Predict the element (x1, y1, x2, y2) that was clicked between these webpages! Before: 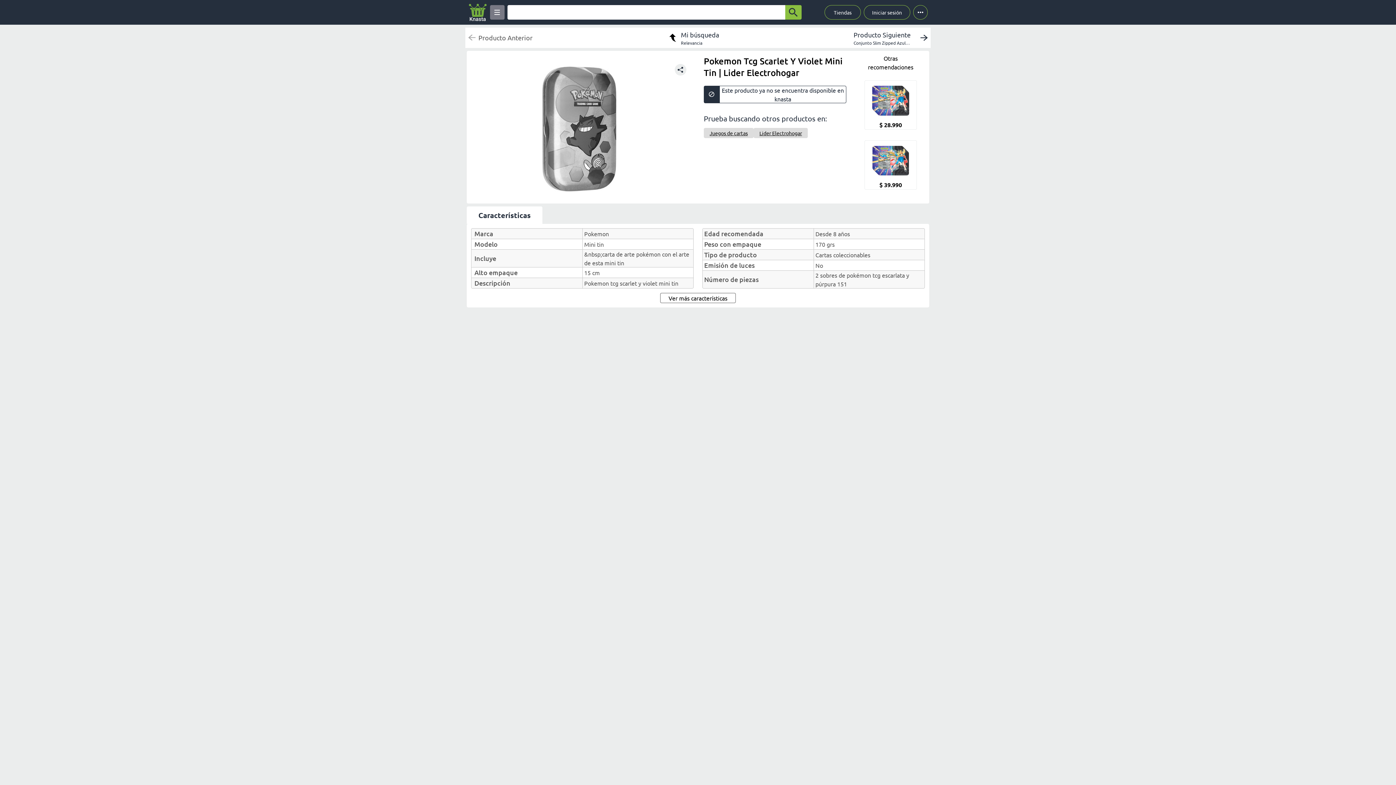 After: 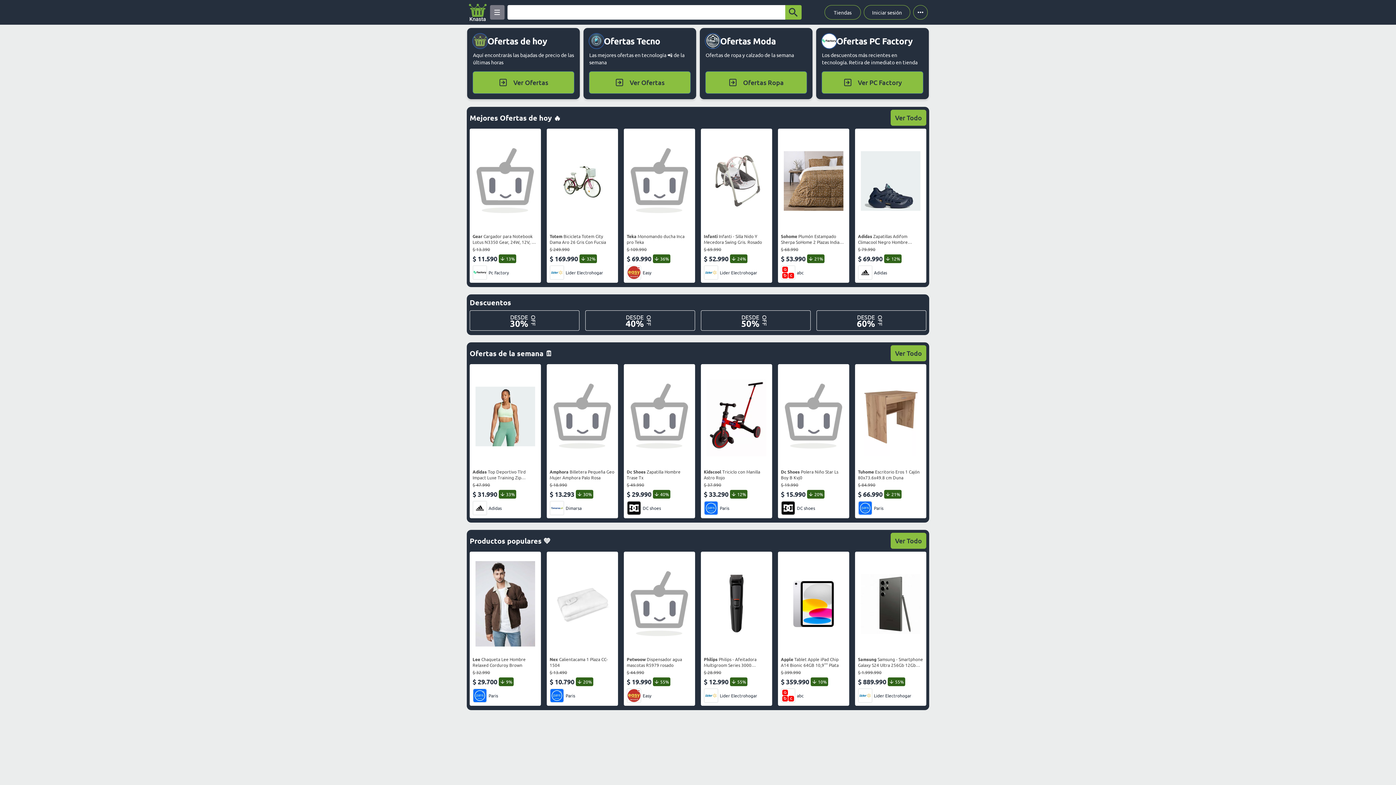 Action: bbox: (468, 2, 487, 21) label: Logo